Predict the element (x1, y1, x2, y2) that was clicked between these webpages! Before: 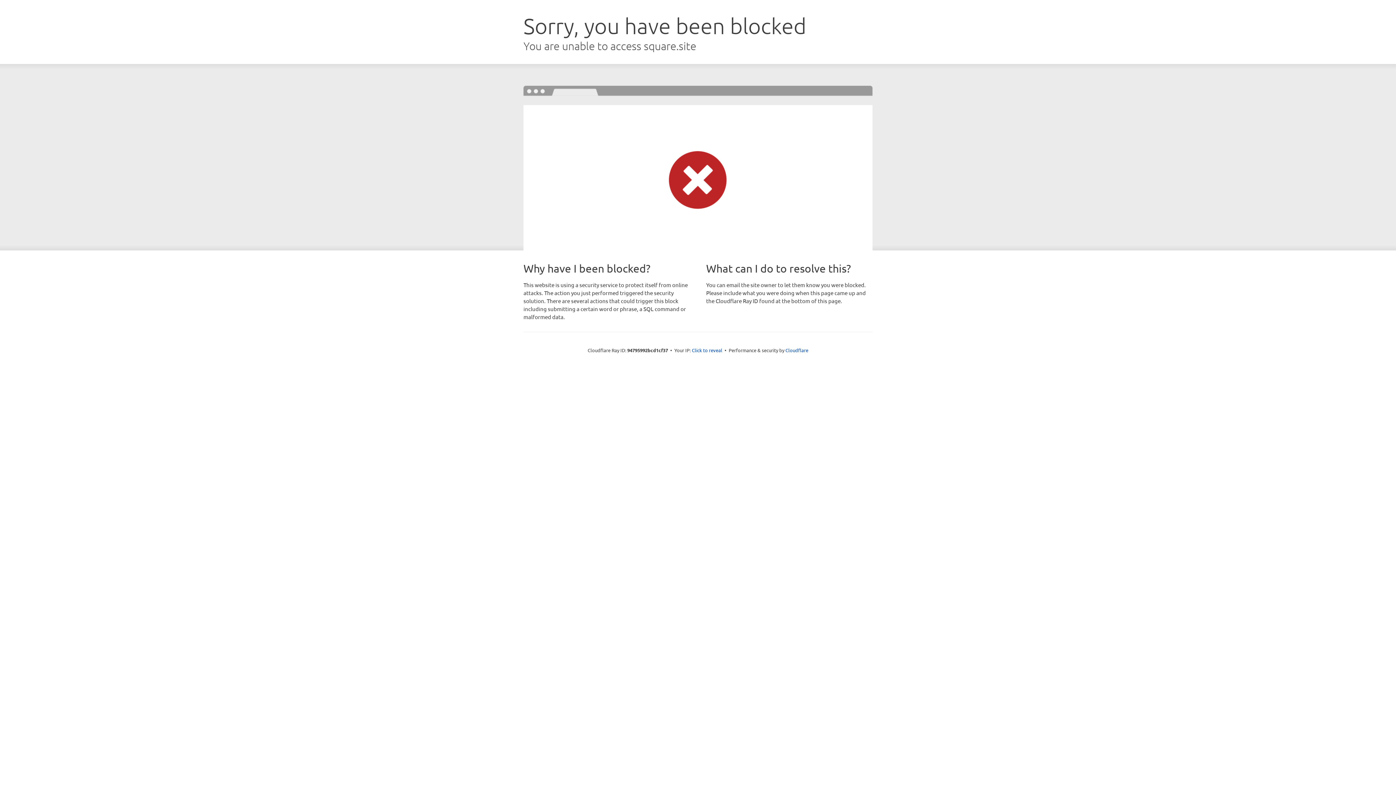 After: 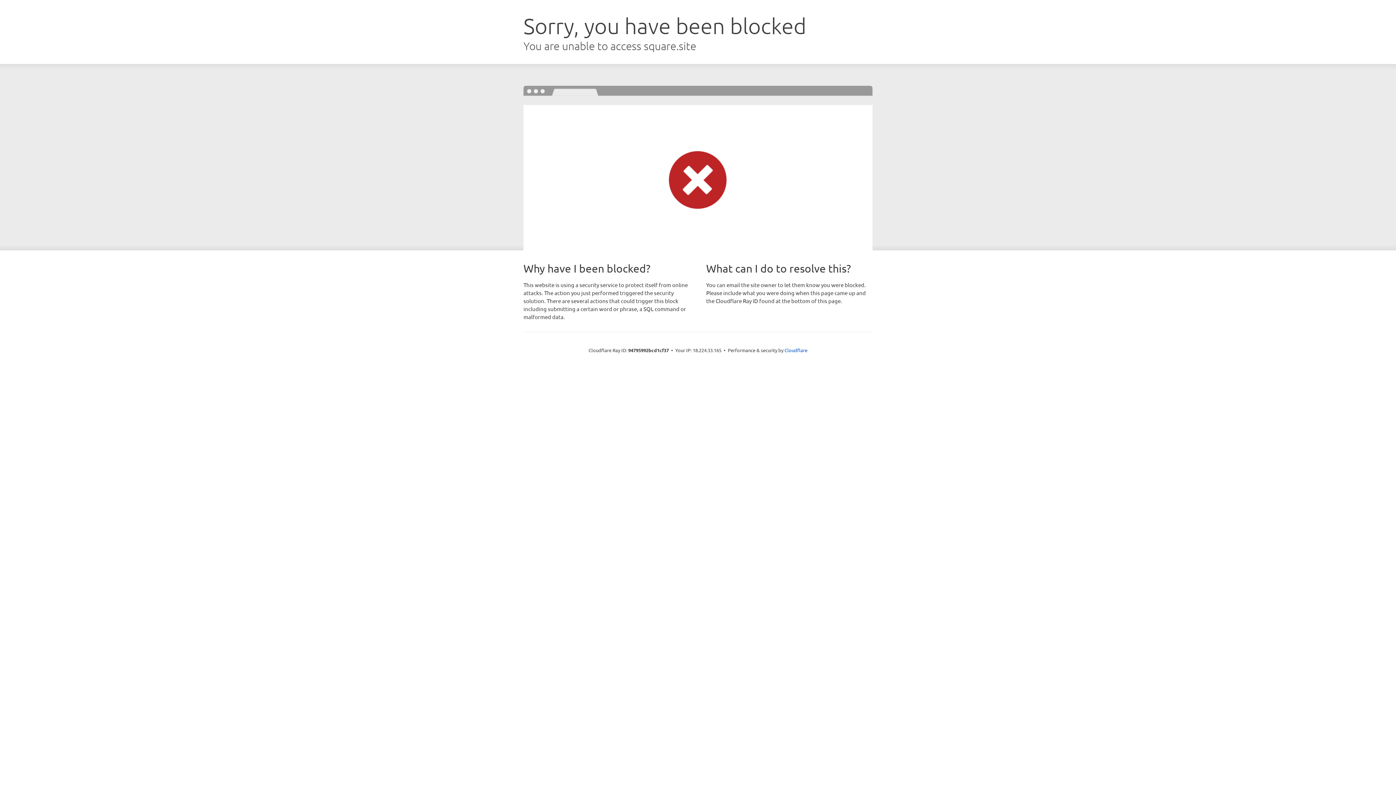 Action: label: Click to reveal bbox: (692, 346, 722, 353)